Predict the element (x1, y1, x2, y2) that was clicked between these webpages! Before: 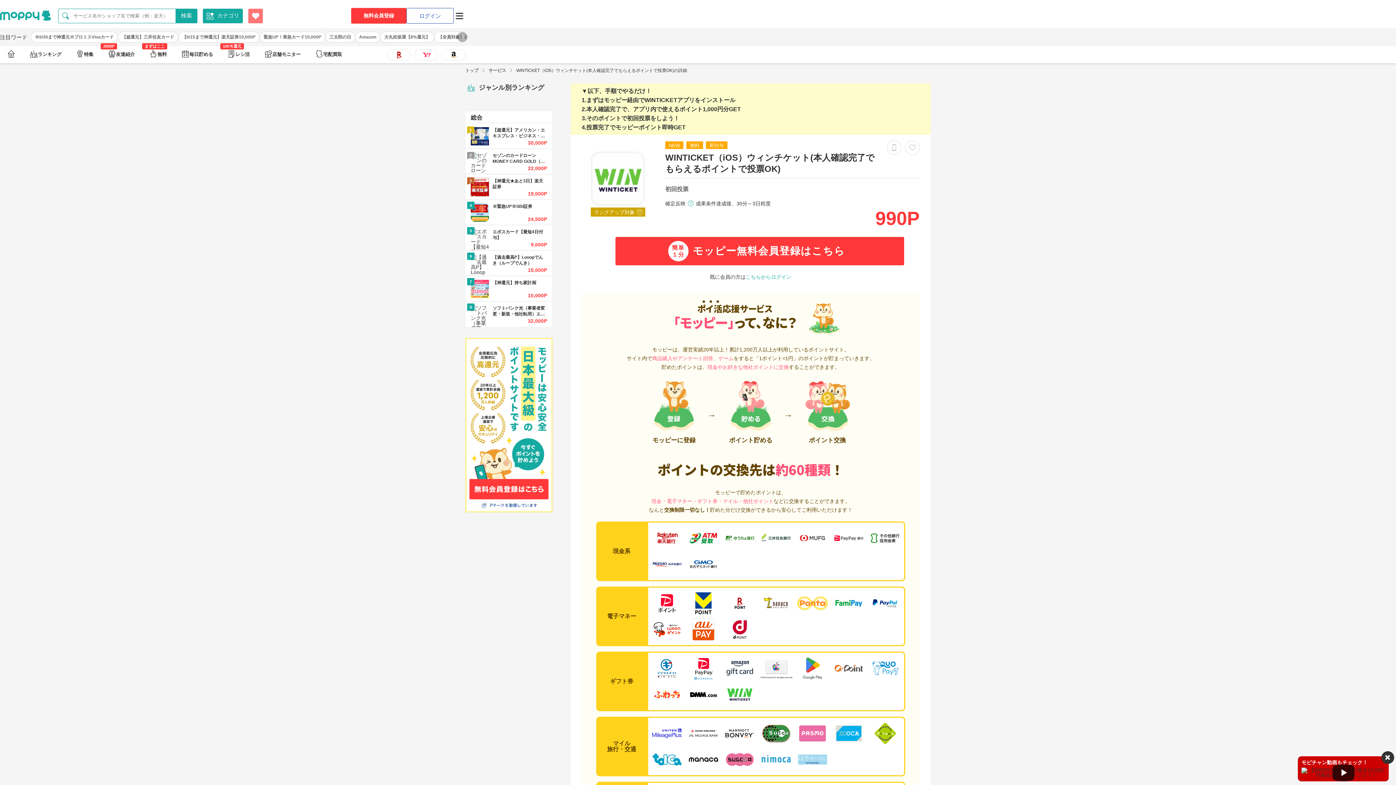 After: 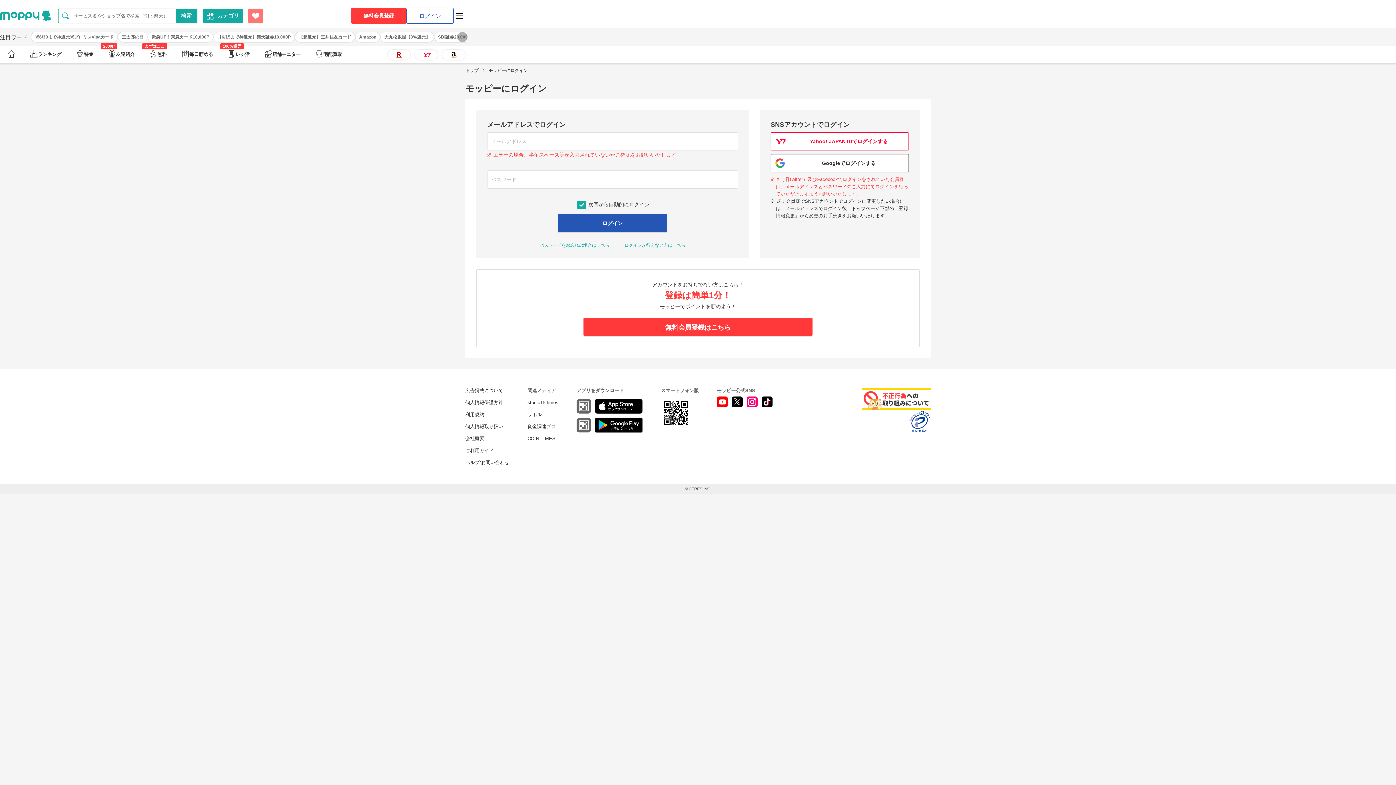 Action: bbox: (248, 8, 262, 23) label: お気に入り広告